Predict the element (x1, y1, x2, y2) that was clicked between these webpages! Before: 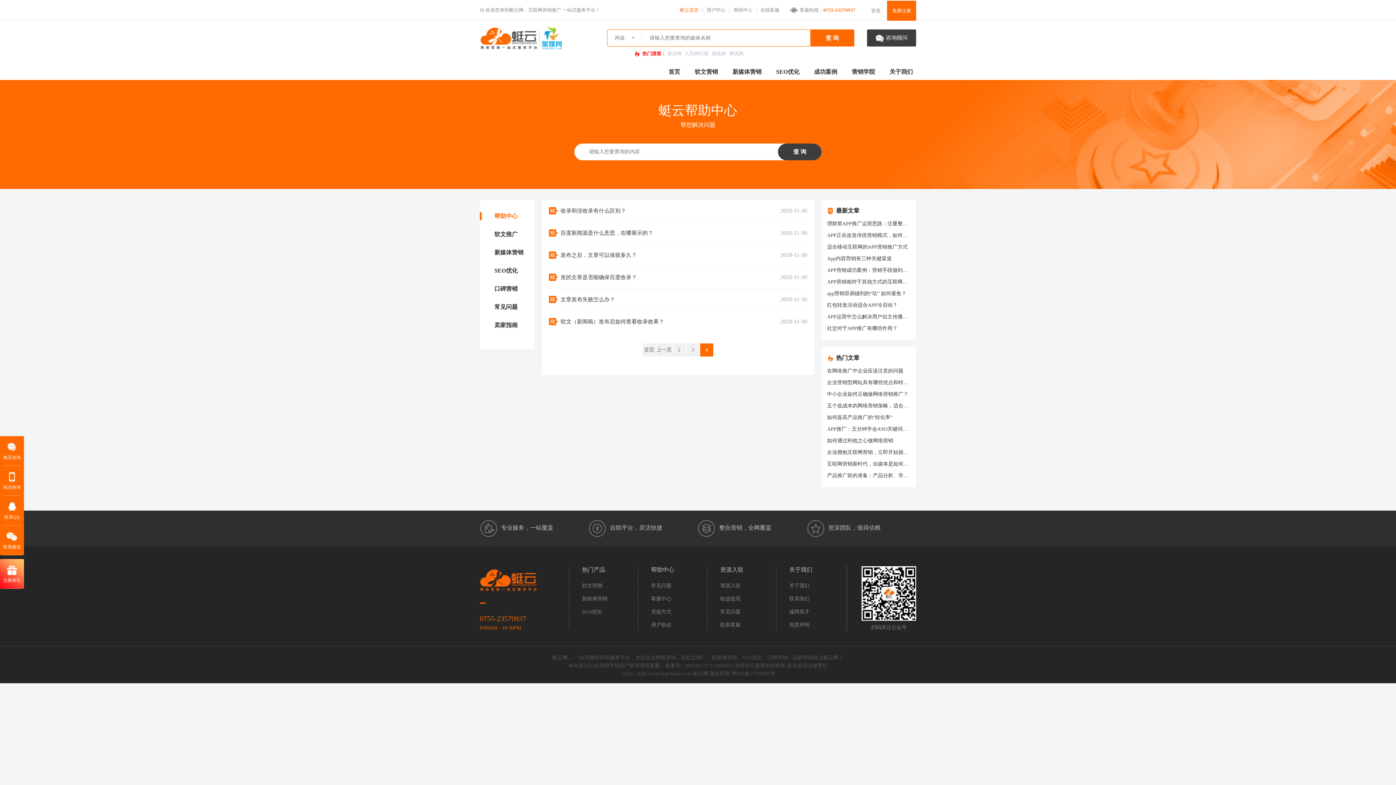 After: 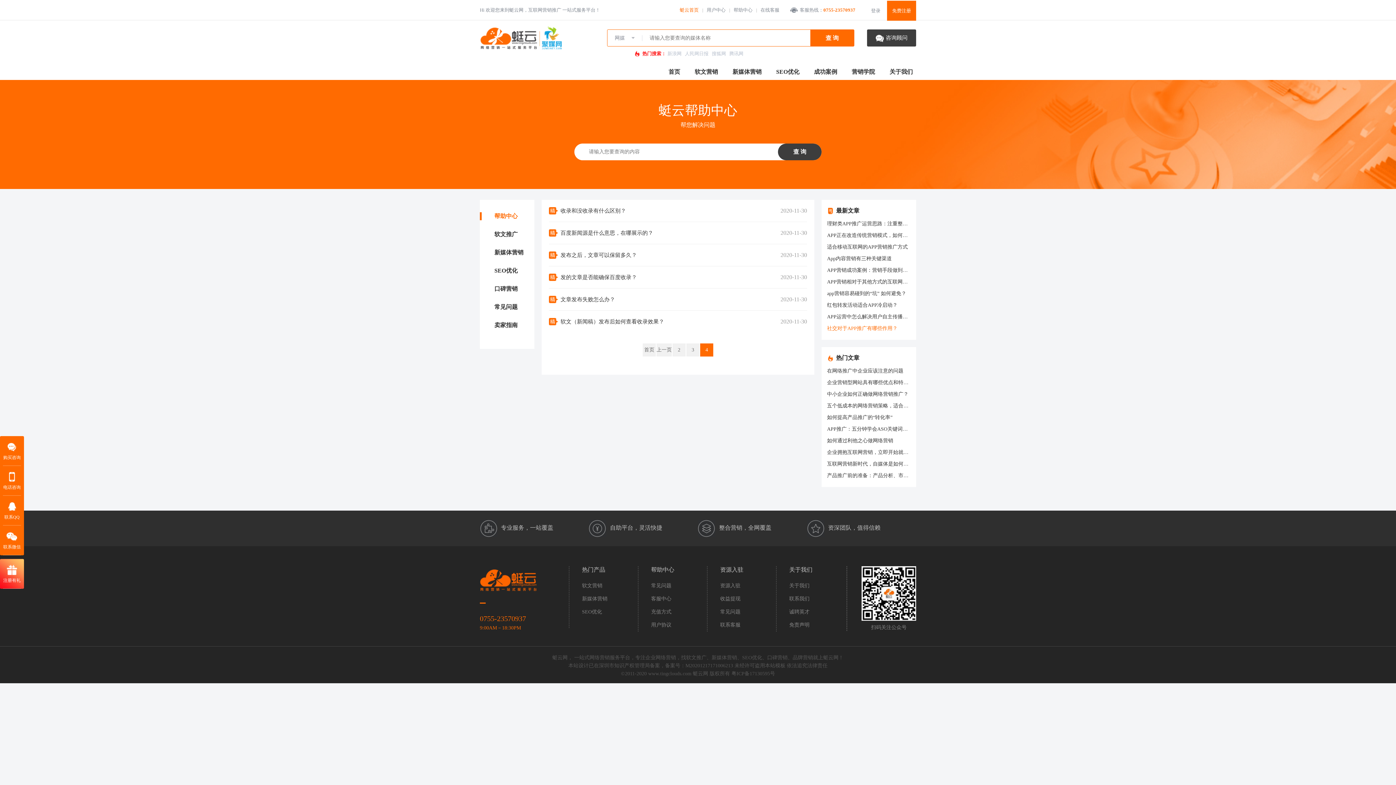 Action: bbox: (827, 325, 897, 331) label: 社交对于APP推广有哪些作用？